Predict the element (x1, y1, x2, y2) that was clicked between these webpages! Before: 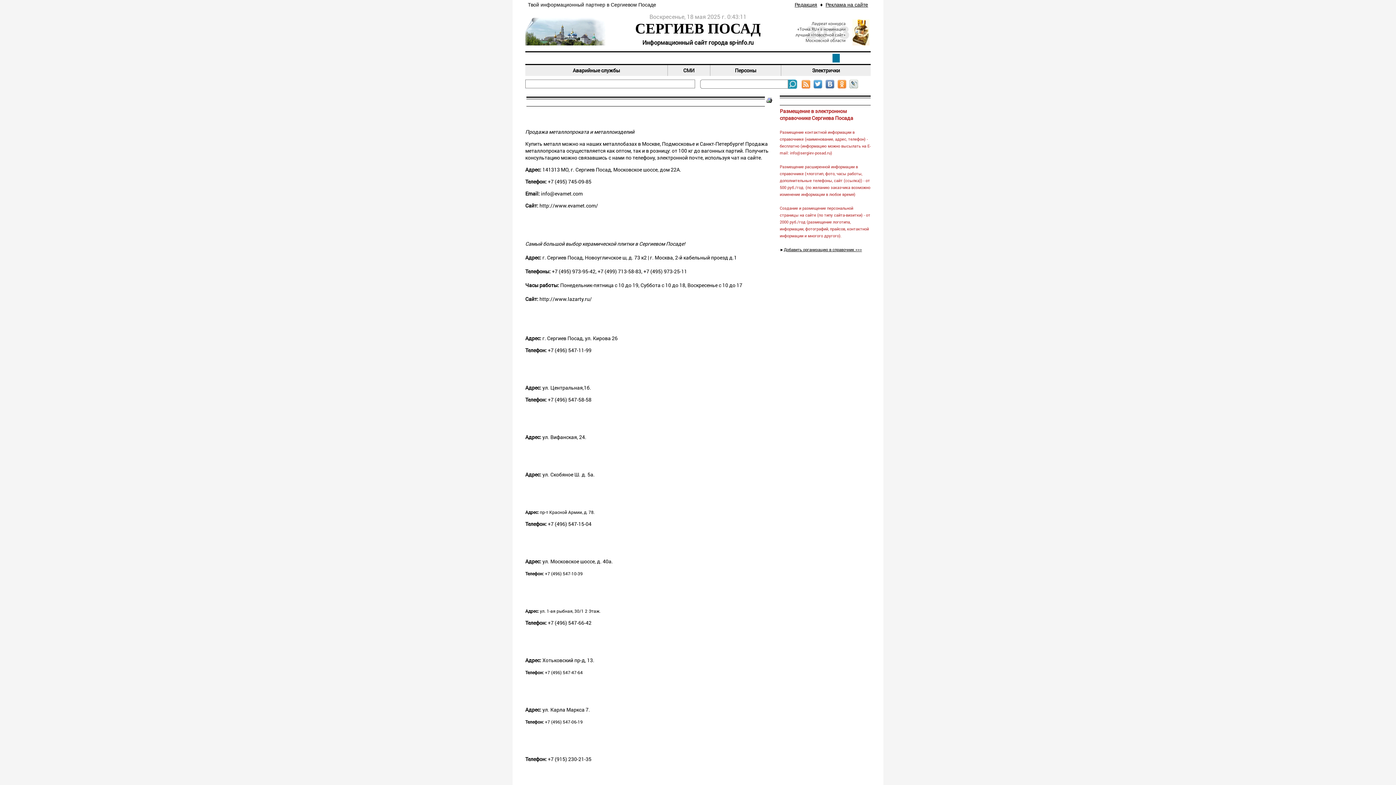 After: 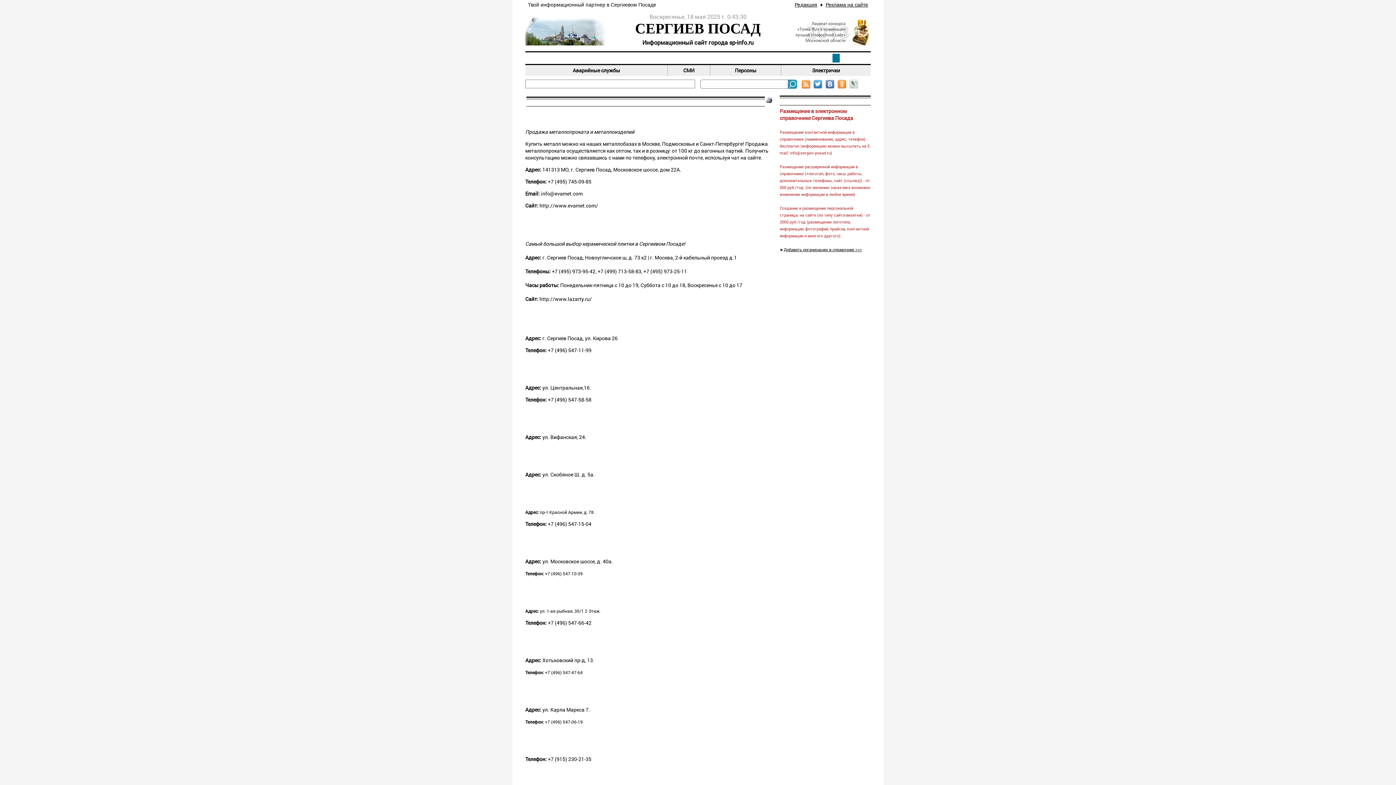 Action: bbox: (798, 83, 810, 90)